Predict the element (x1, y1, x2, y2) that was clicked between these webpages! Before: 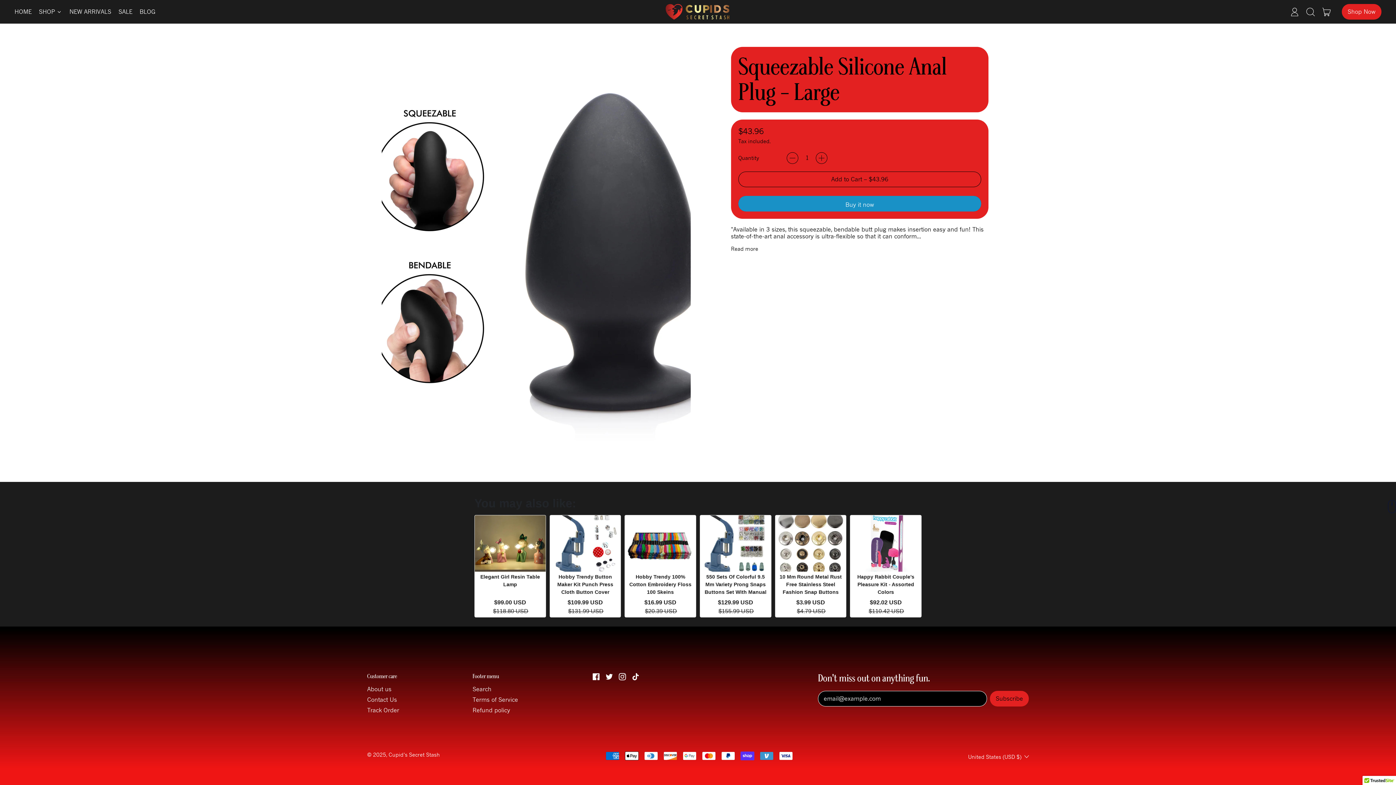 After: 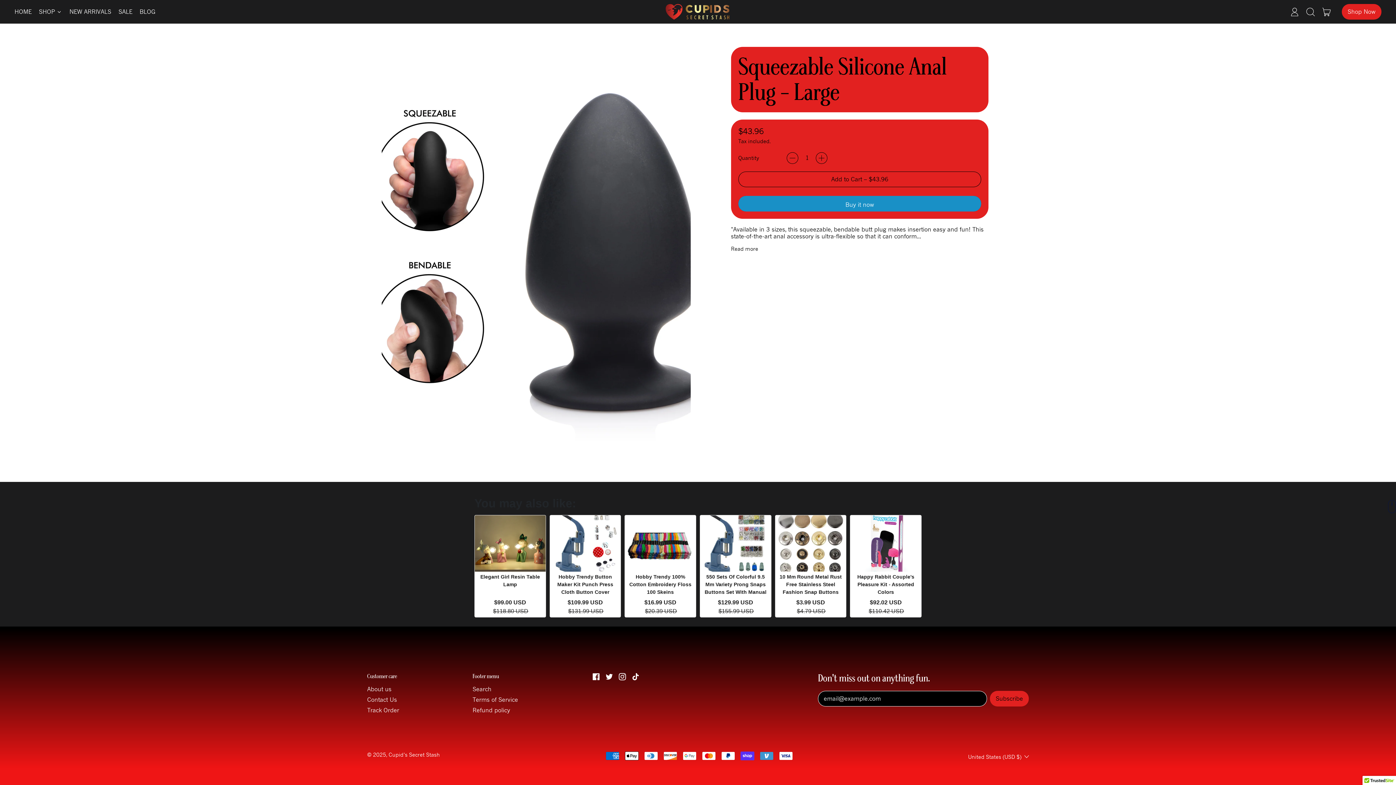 Action: bbox: (592, 674, 600, 682) label: Facebook